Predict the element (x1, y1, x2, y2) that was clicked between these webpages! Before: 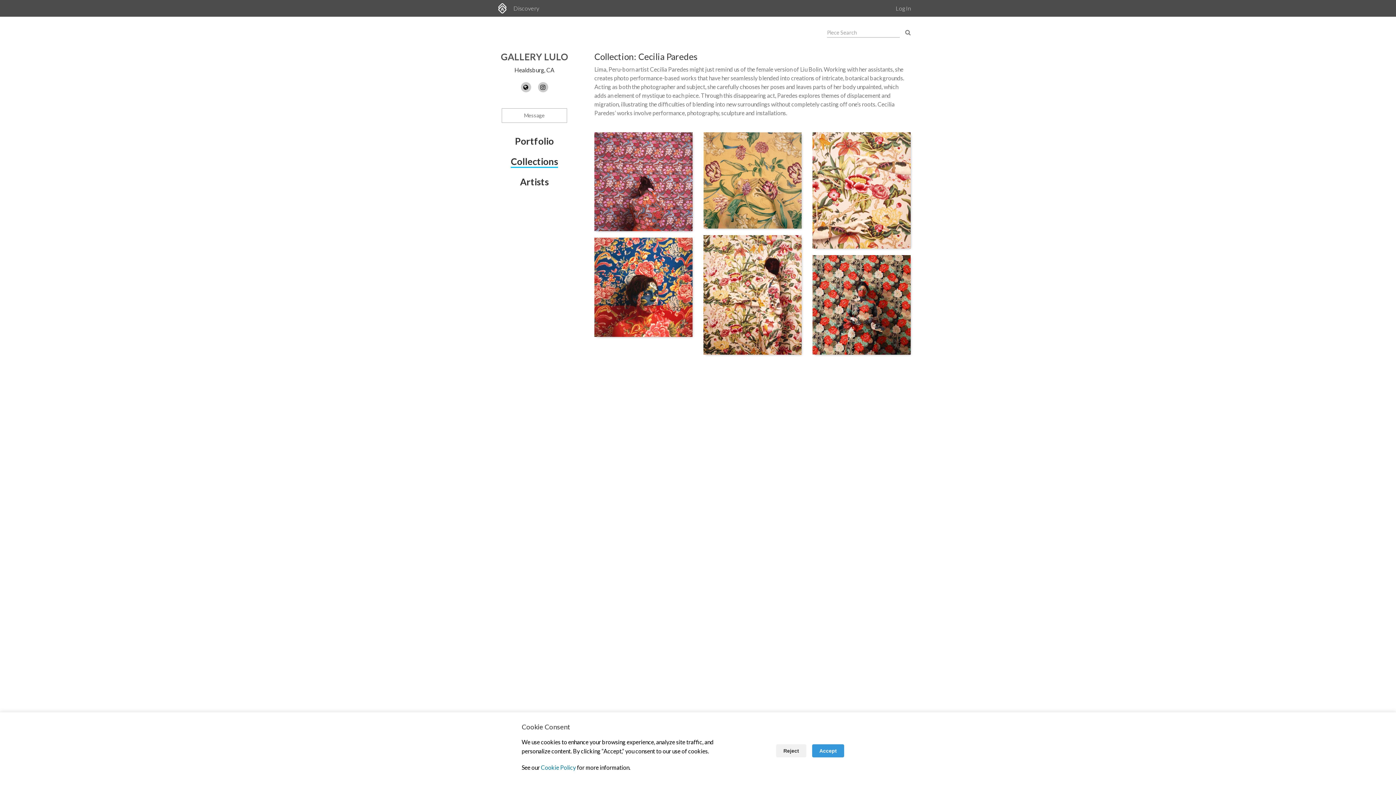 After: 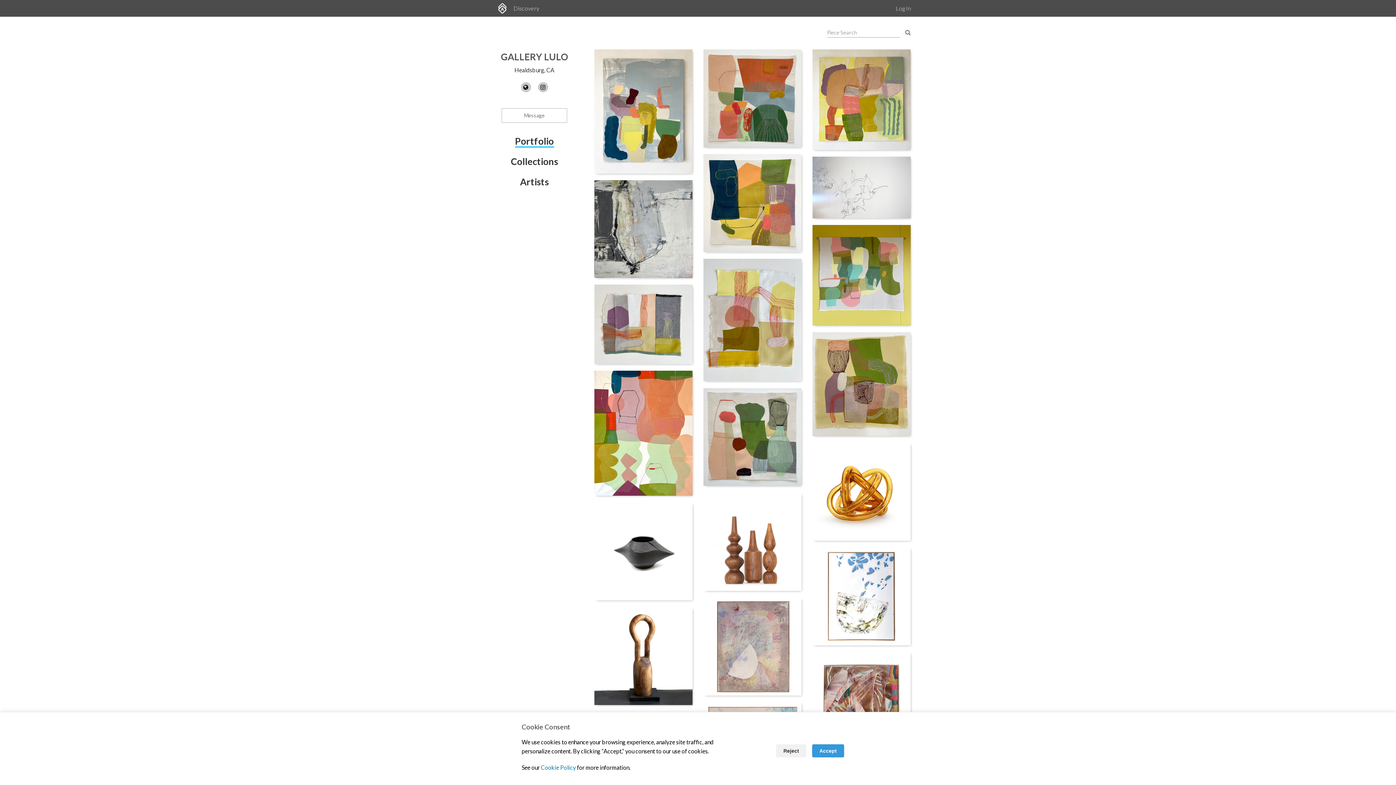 Action: bbox: (515, 135, 554, 146) label: Portfolio